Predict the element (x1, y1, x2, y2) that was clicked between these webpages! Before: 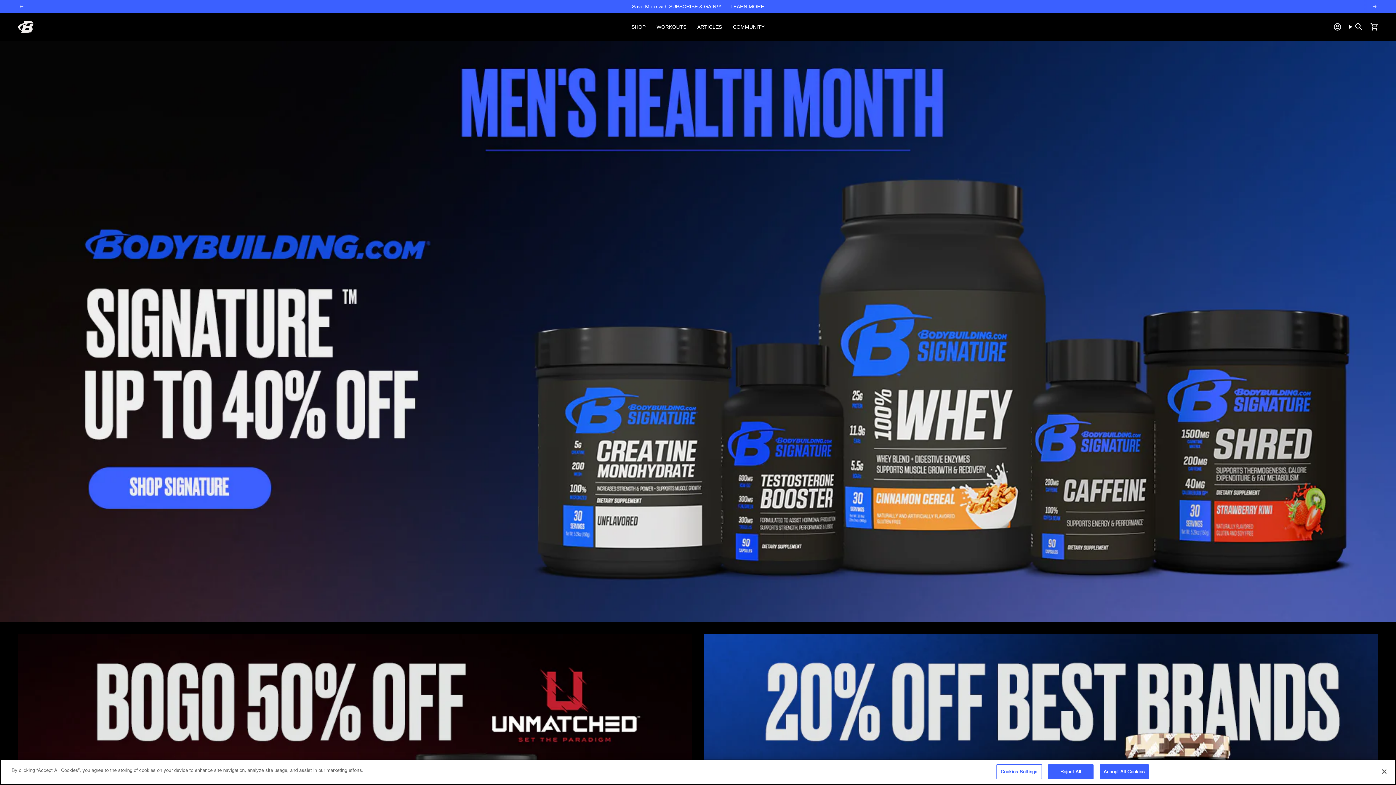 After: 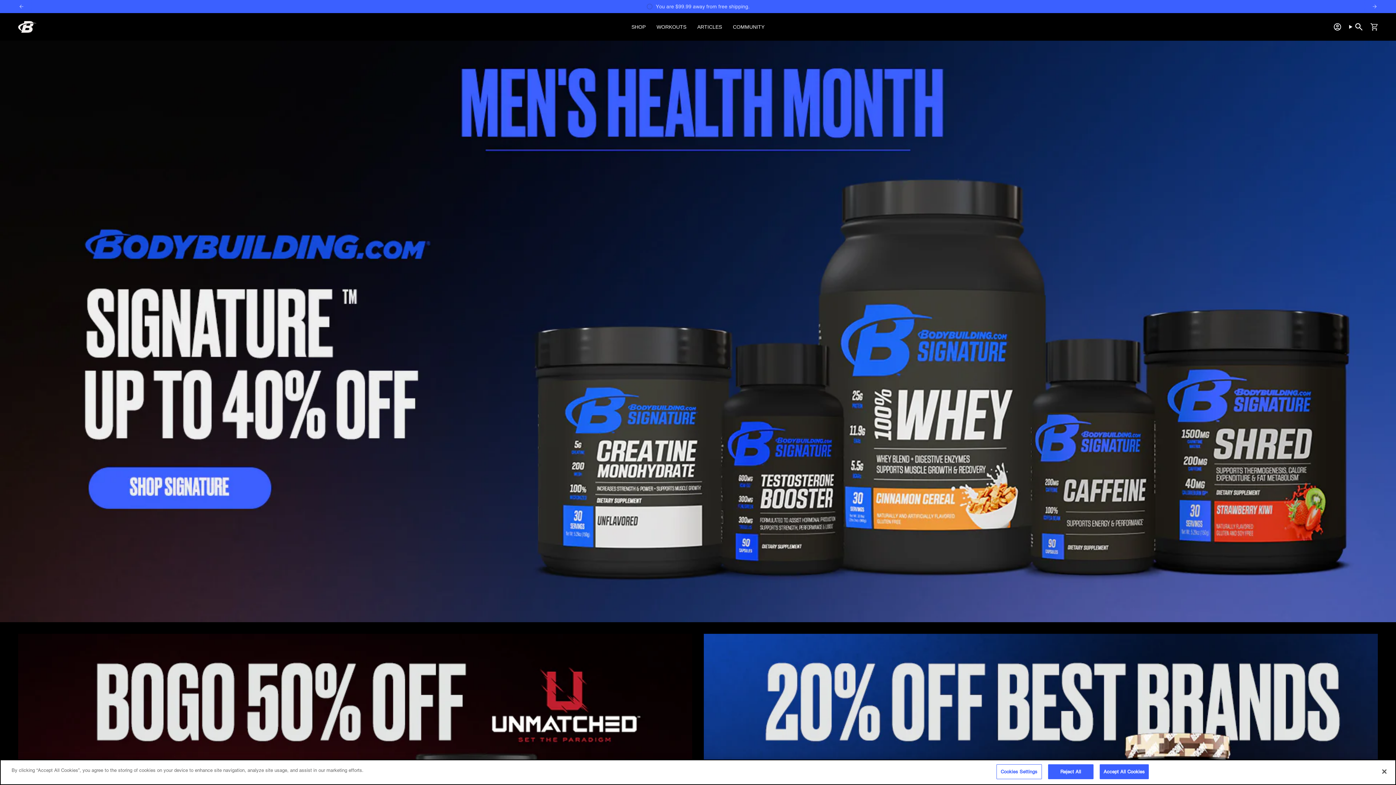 Action: bbox: (626, 18, 651, 35) label: SHOP